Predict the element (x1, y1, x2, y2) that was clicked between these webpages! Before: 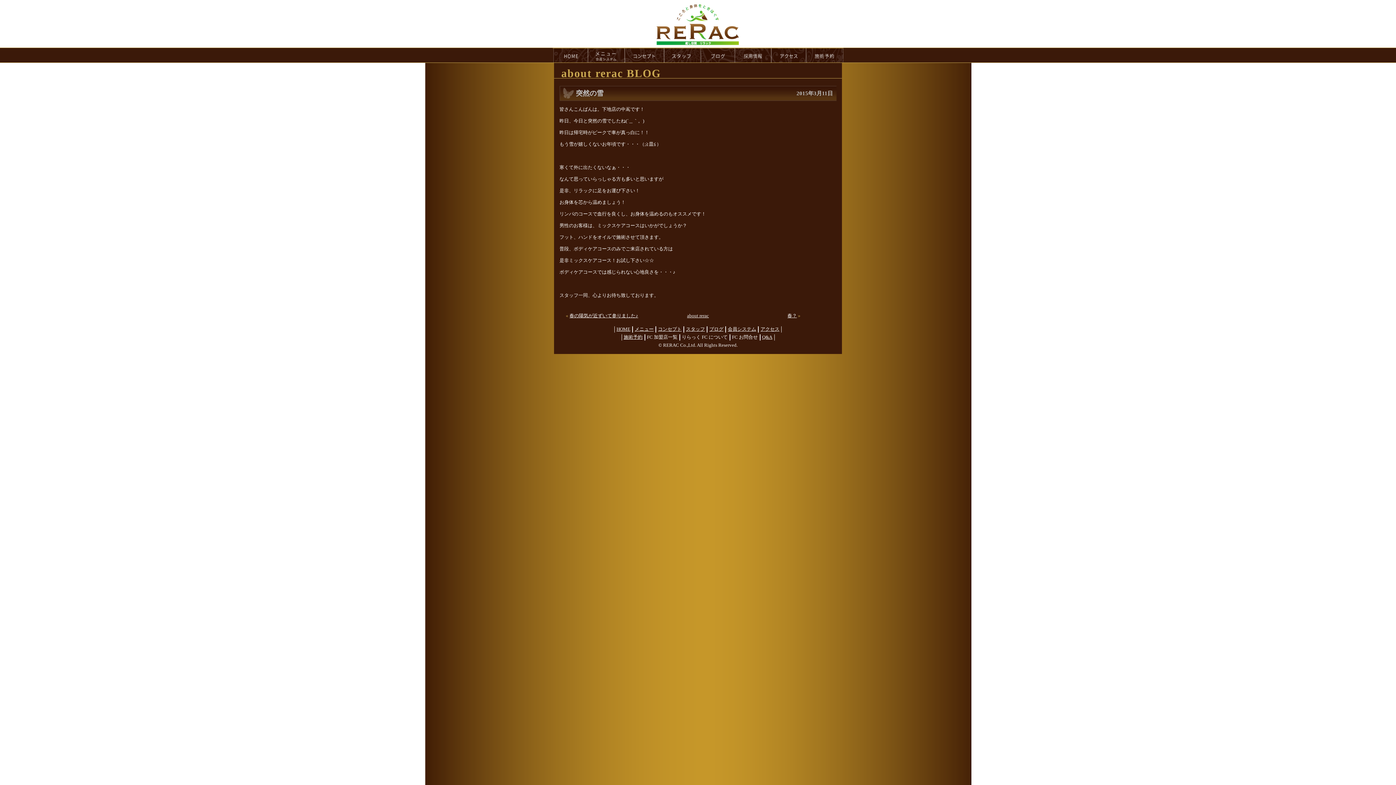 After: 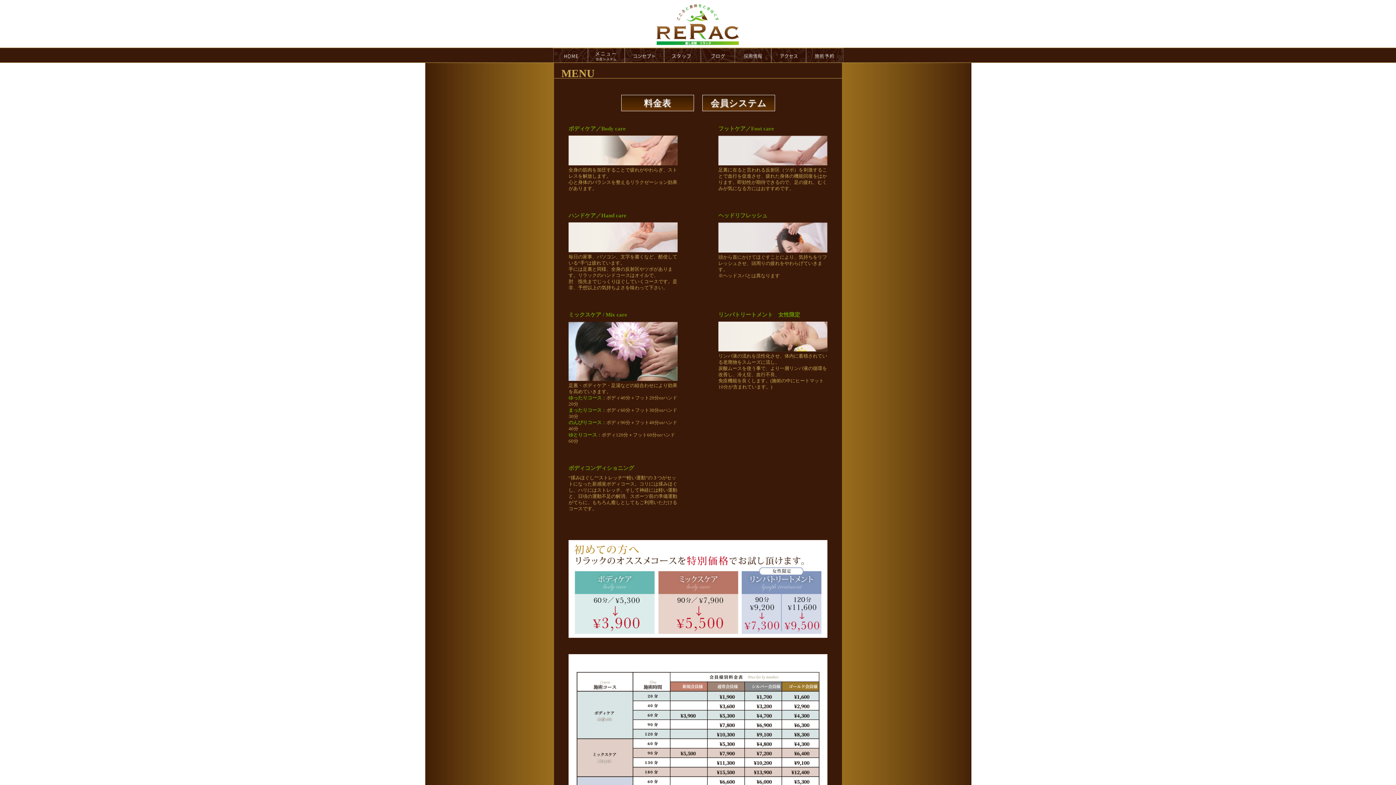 Action: bbox: (634, 326, 653, 331) label: メニュー